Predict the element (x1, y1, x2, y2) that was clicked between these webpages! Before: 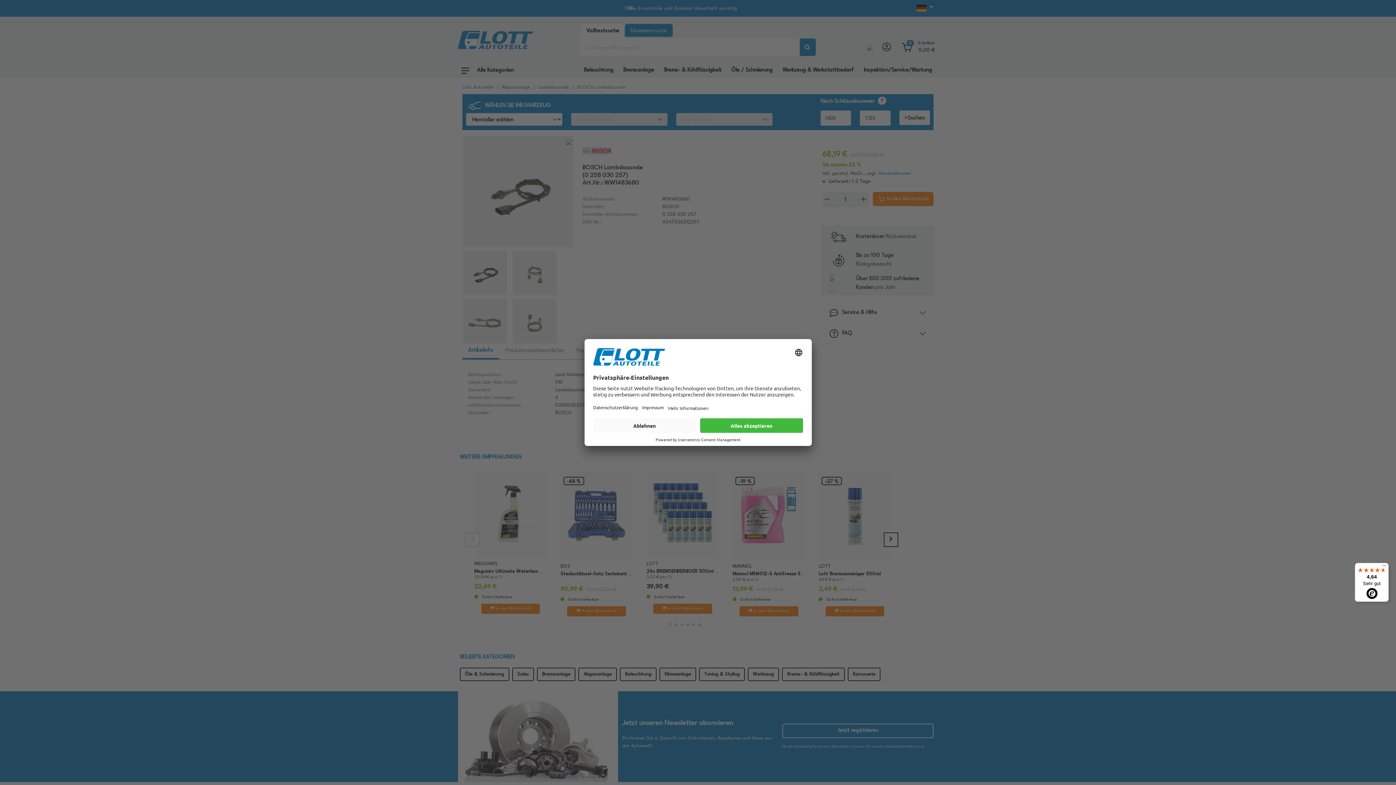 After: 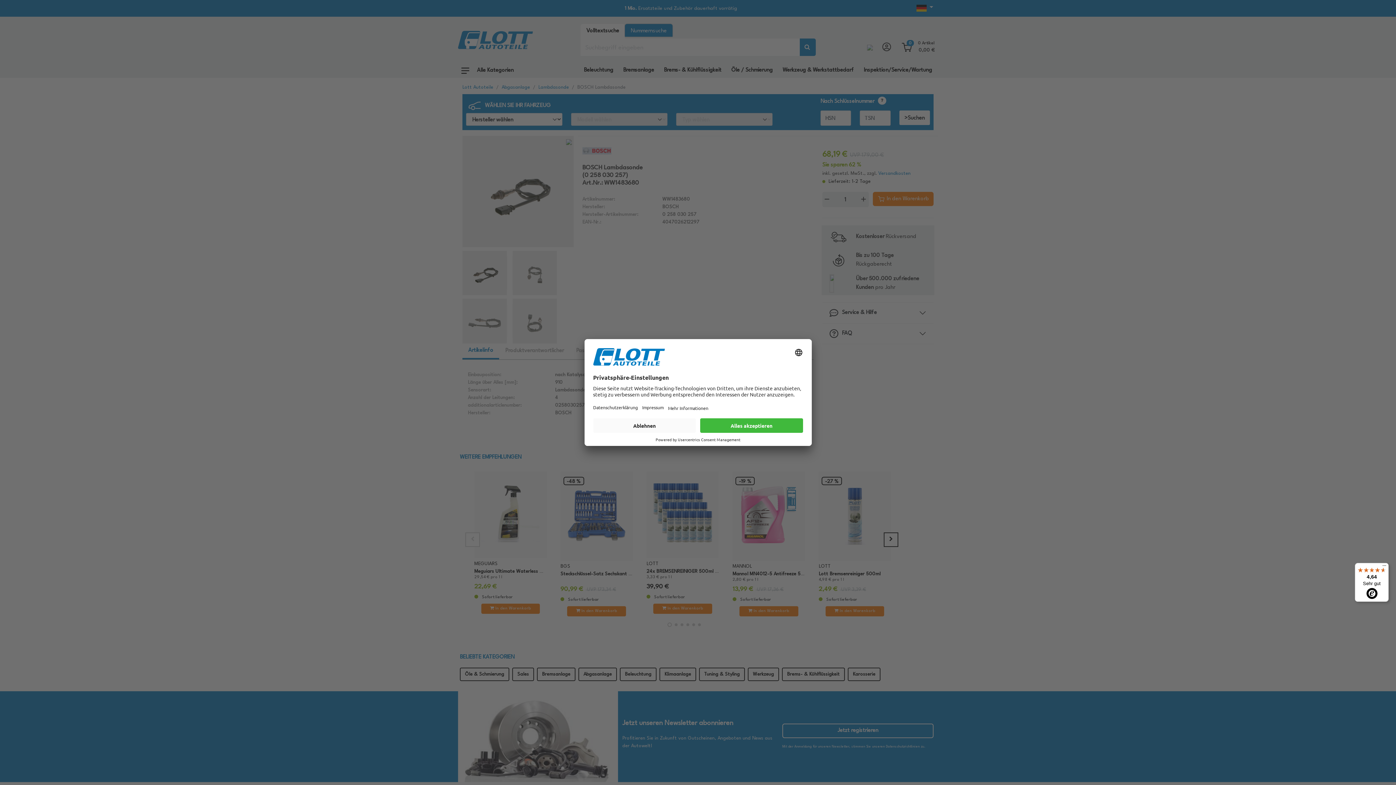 Action: bbox: (1355, 563, 1389, 602) label: 4,64

Sehr gut